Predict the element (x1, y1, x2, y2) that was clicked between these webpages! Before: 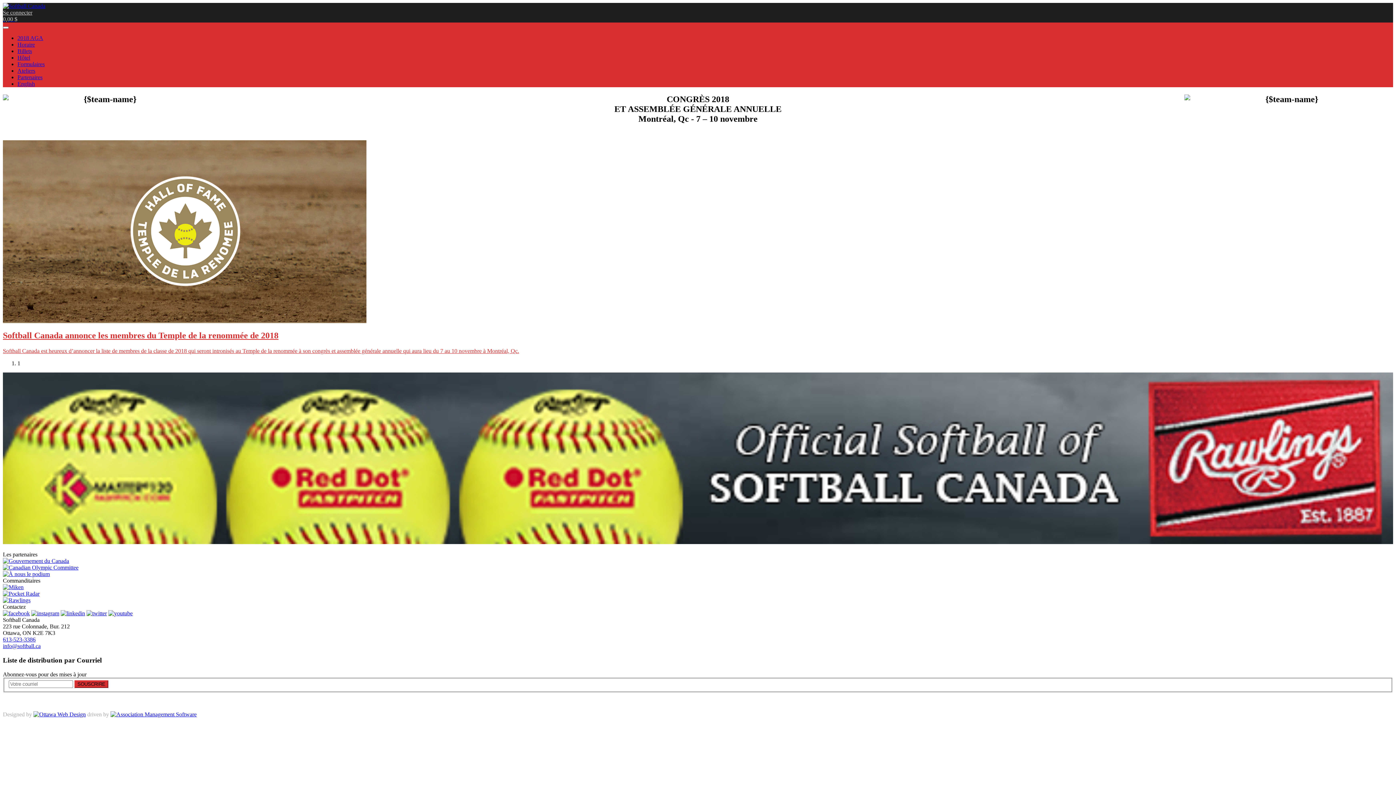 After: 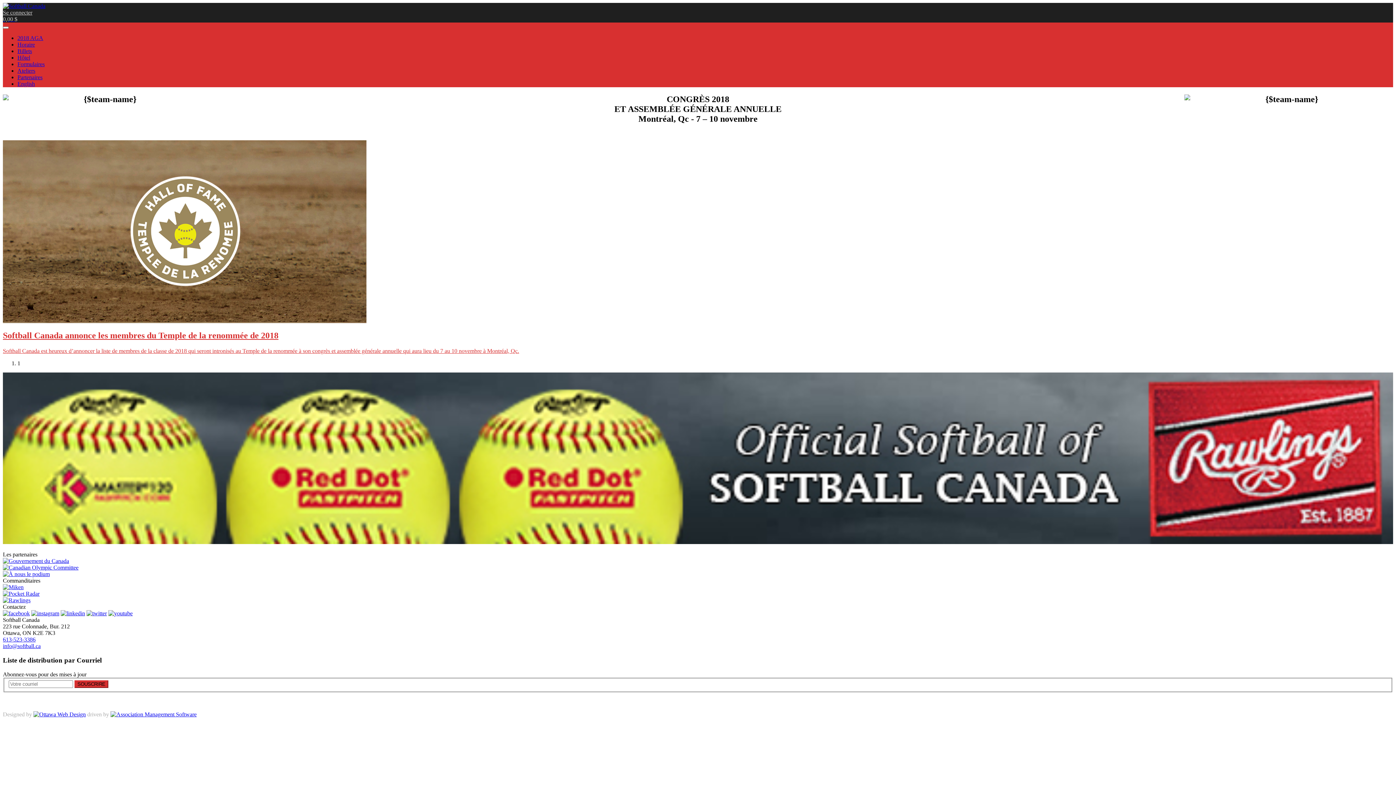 Action: bbox: (2, 584, 23, 590)